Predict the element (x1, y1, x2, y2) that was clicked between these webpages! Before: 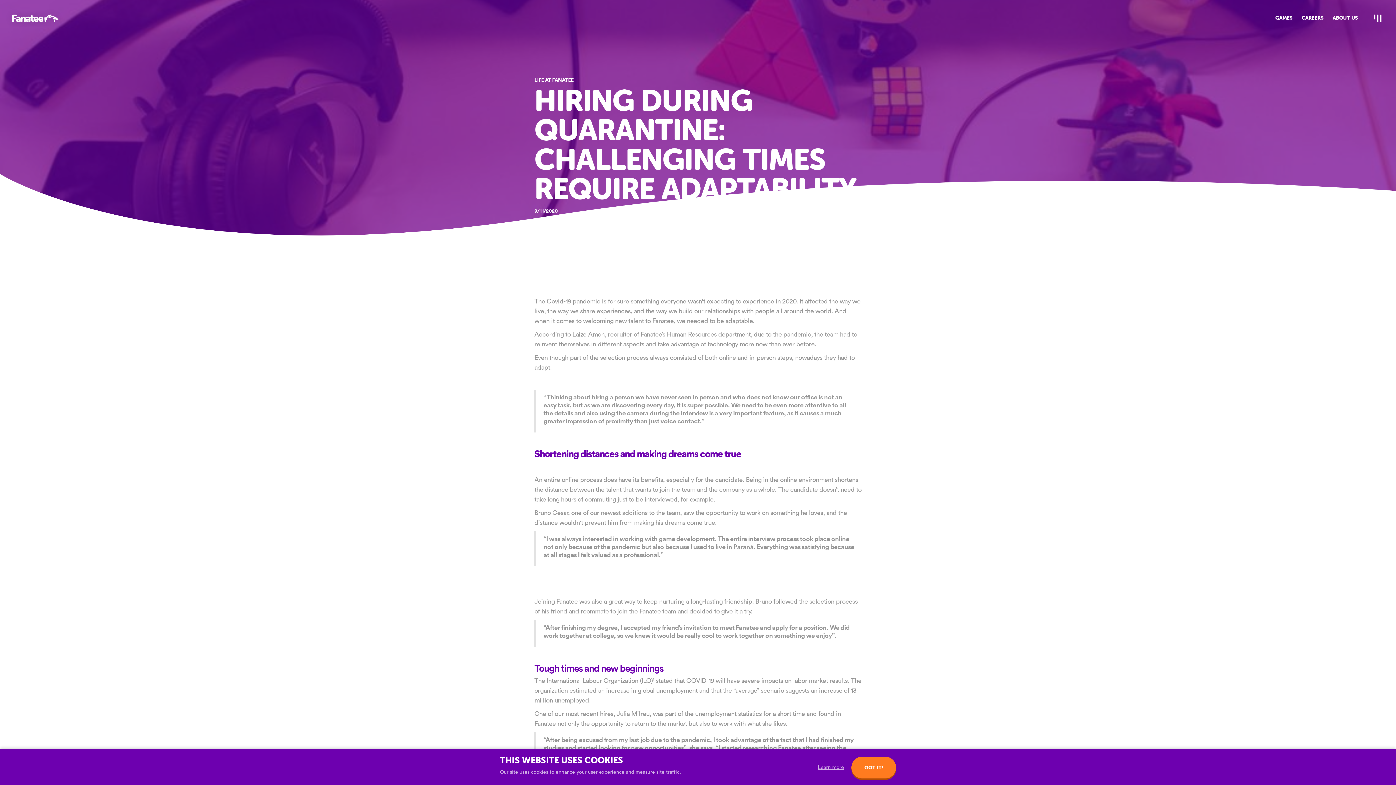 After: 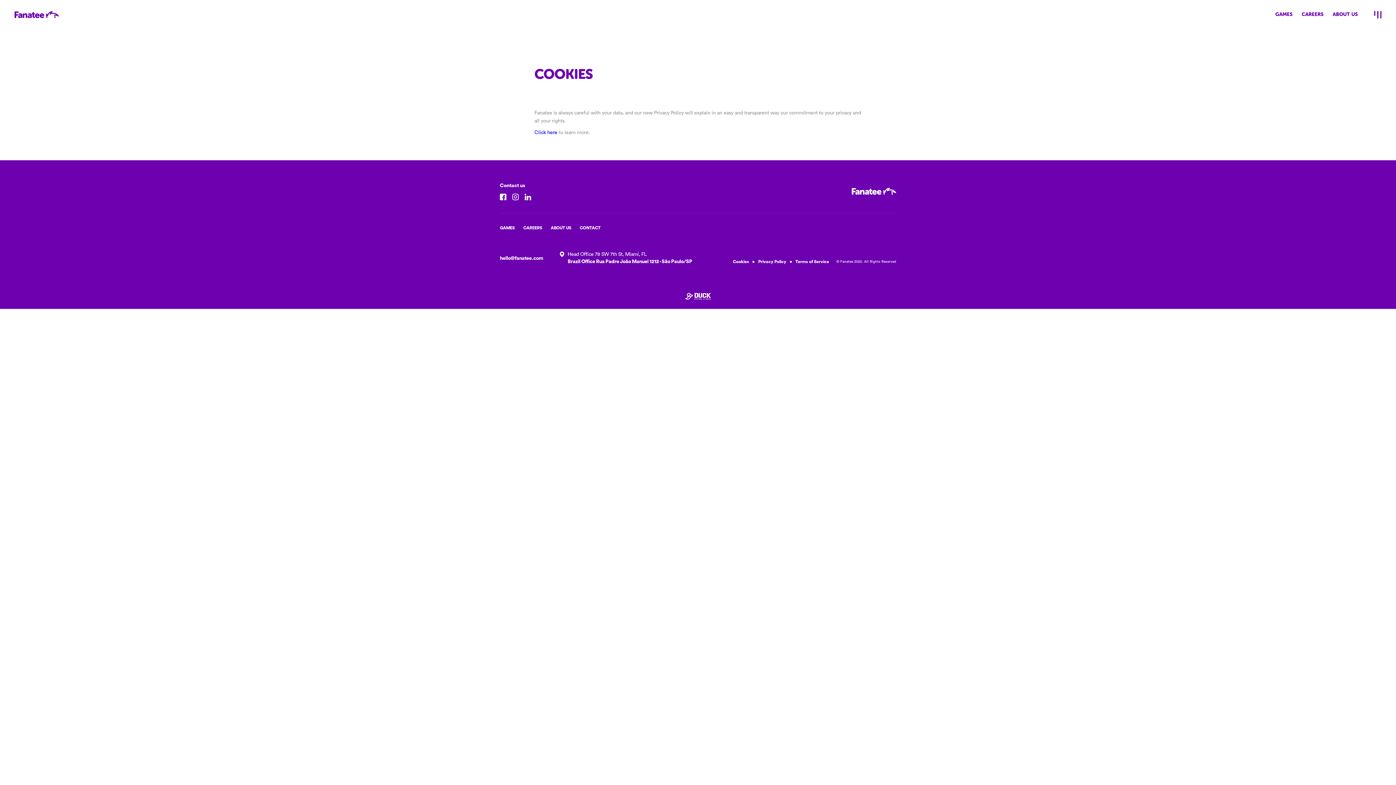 Action: bbox: (818, 765, 844, 770) label: Learn more